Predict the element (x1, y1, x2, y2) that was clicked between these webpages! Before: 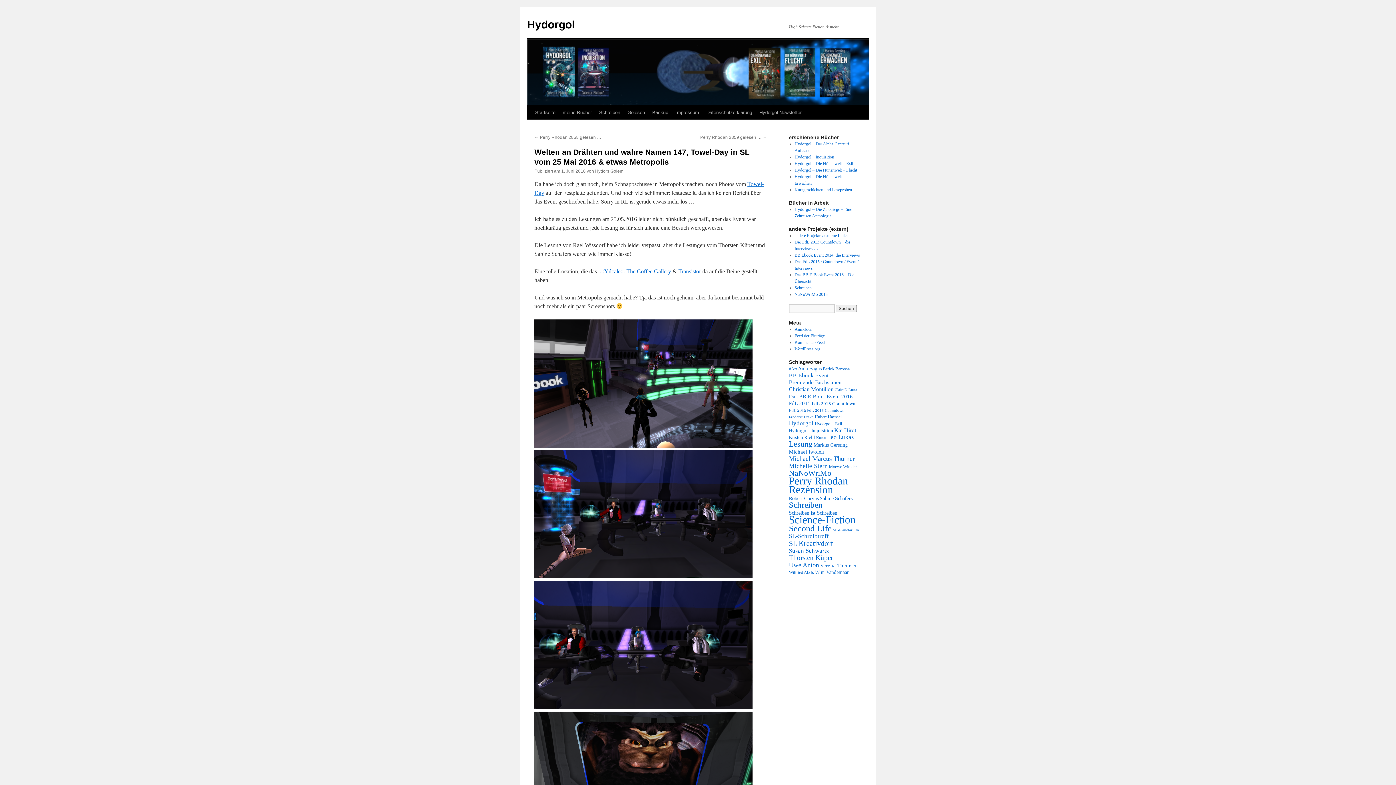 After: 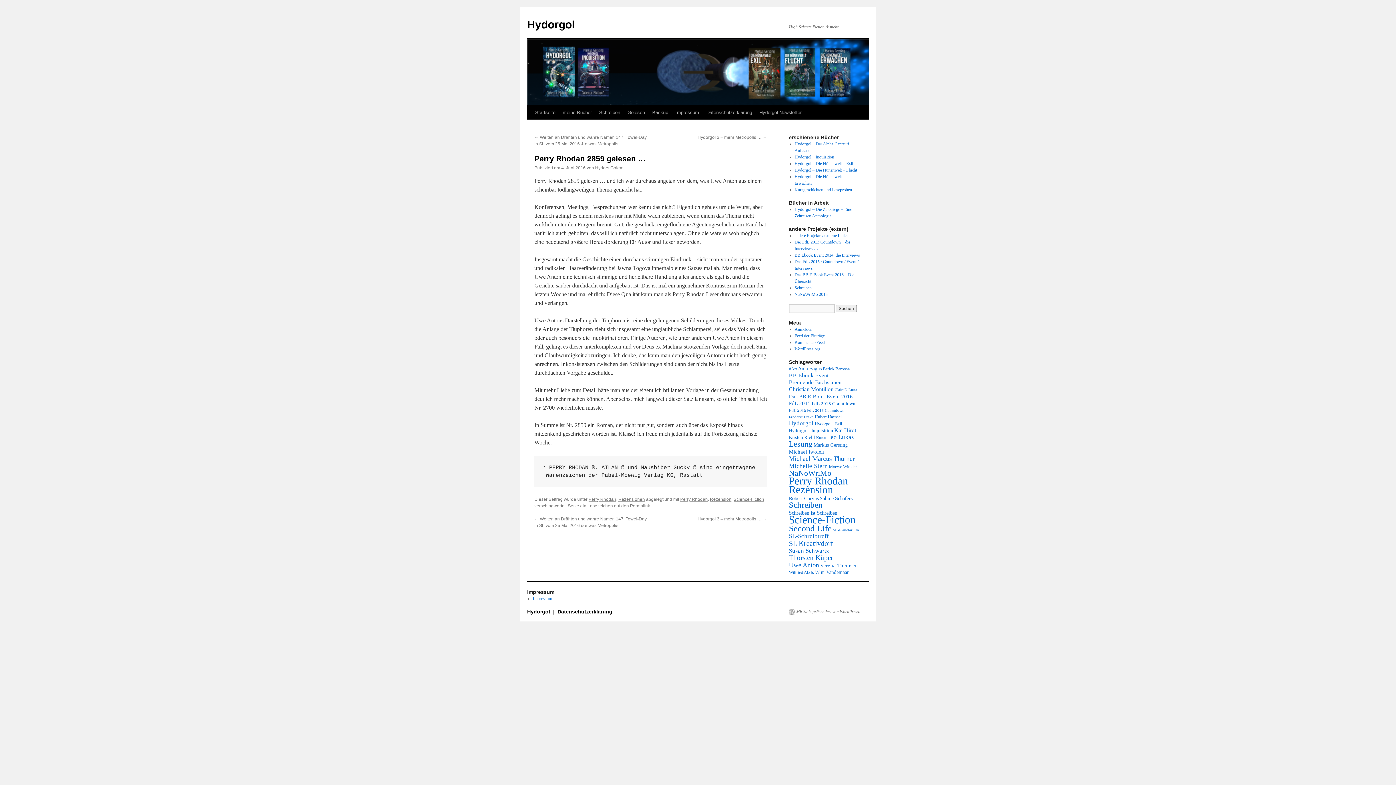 Action: bbox: (700, 134, 767, 140) label: Perry Rhodan 2859 gelesen … →